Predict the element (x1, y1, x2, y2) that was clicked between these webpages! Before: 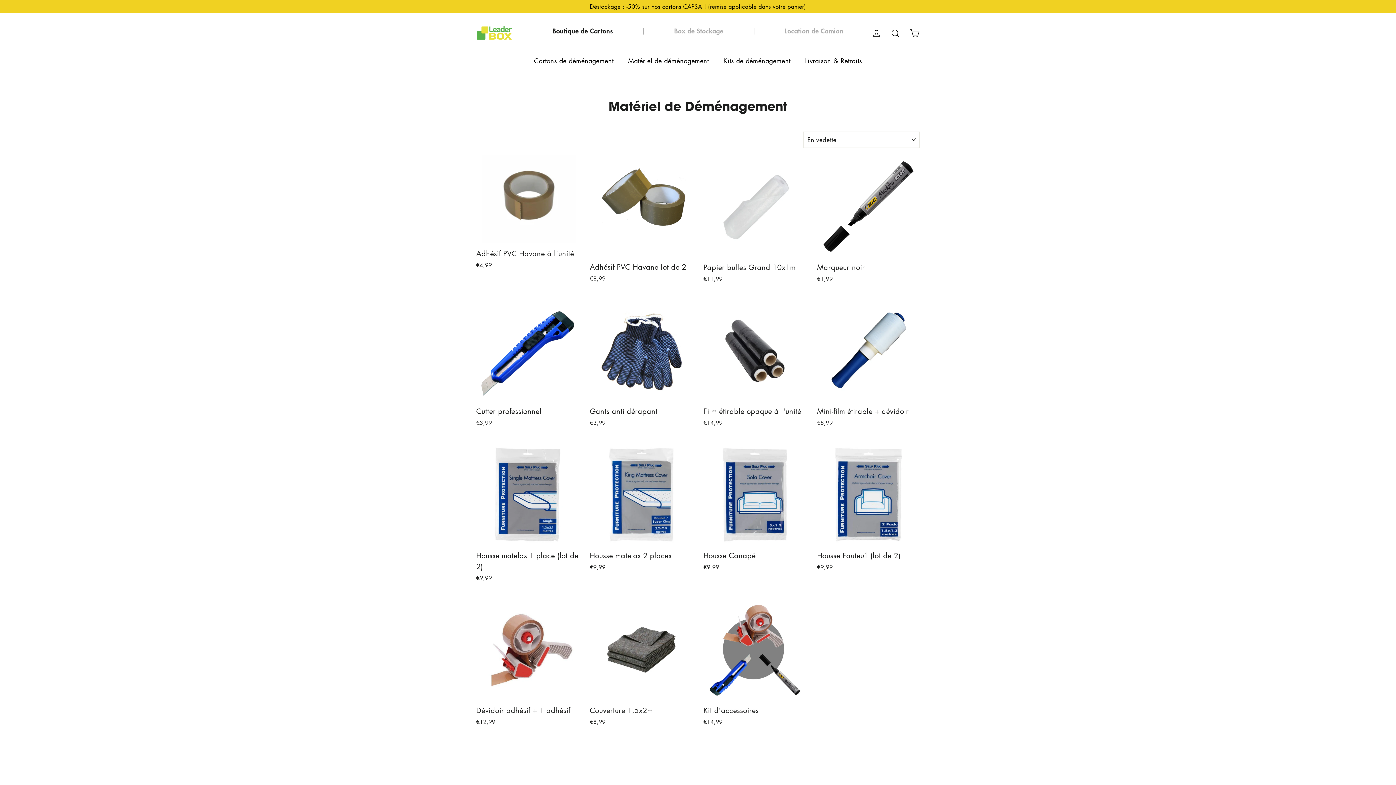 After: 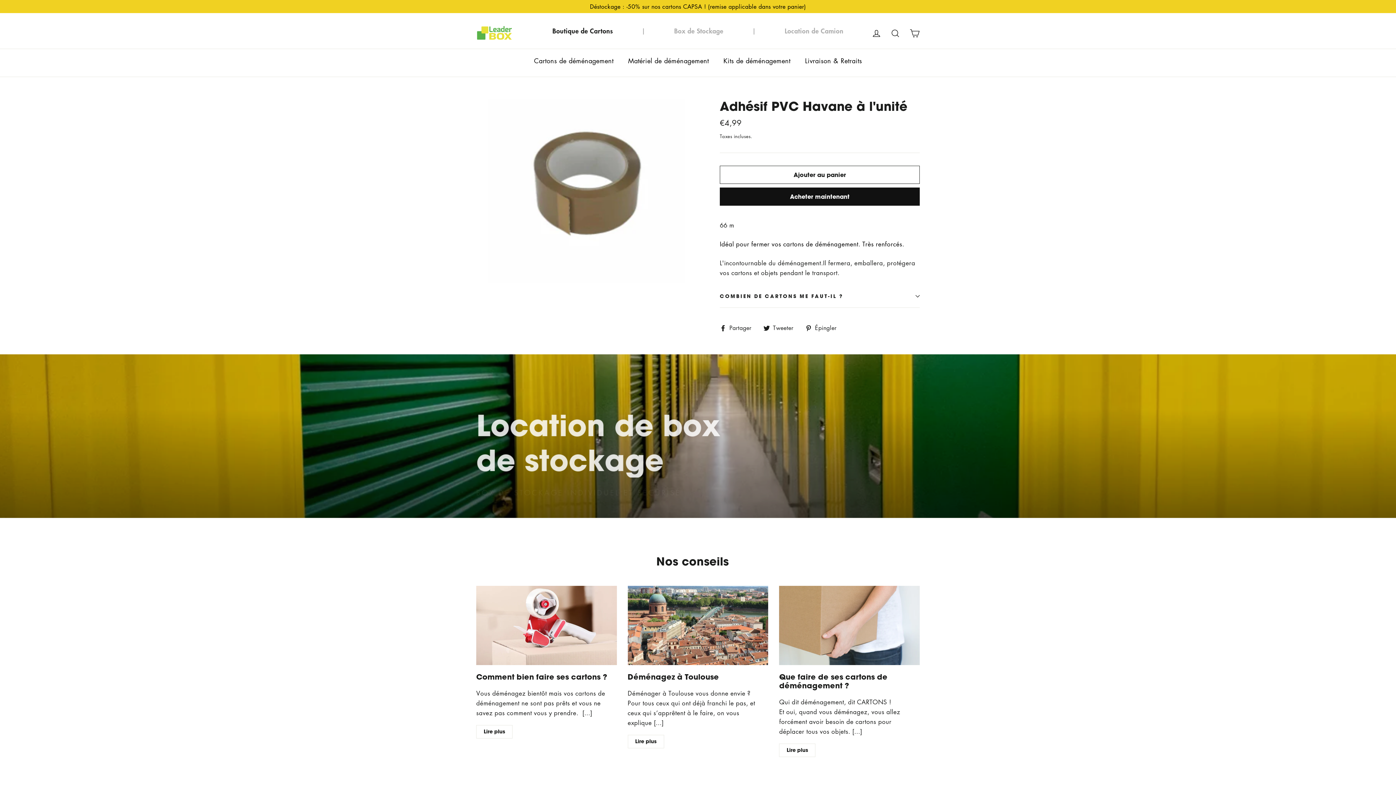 Action: label: Adhésif PVC Havane à l'unité
€4,99 bbox: (476, 155, 579, 271)